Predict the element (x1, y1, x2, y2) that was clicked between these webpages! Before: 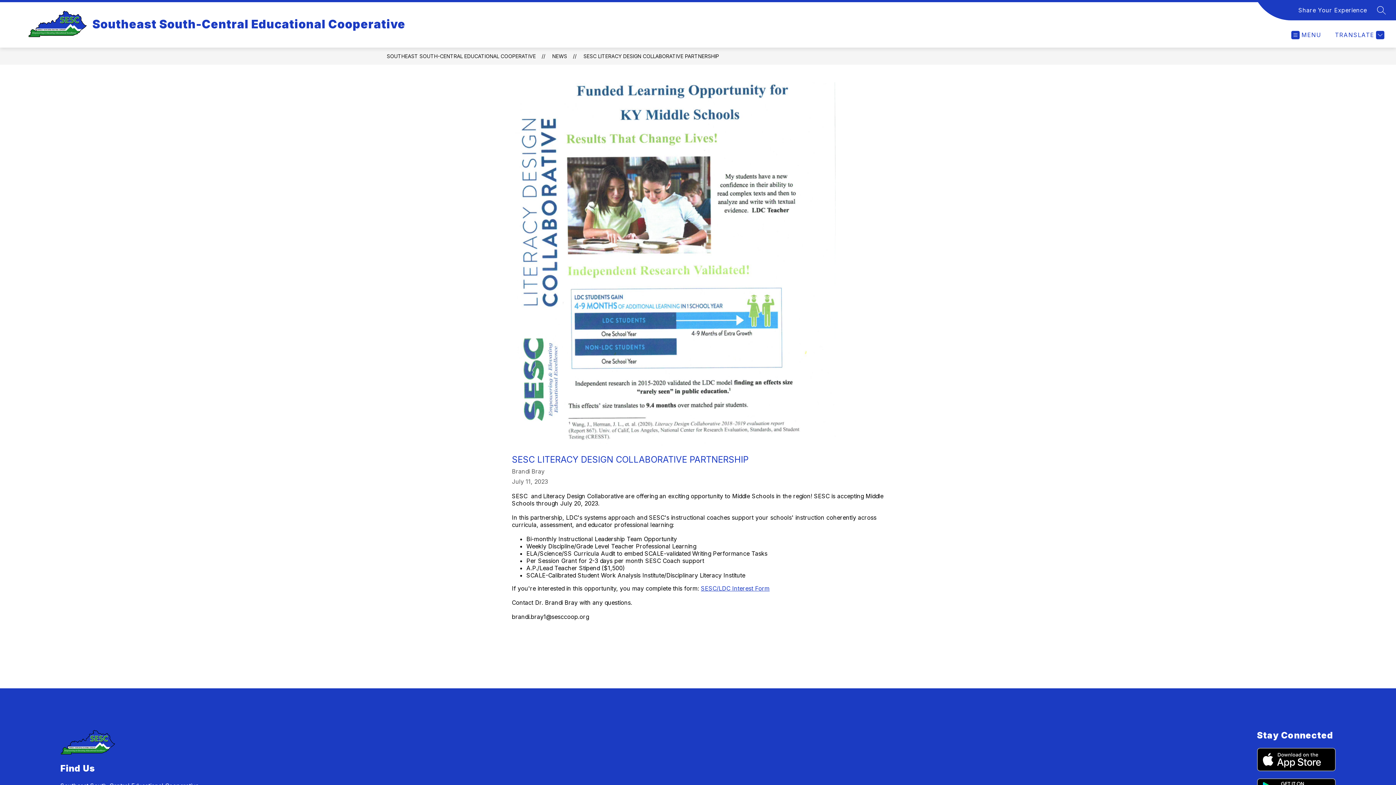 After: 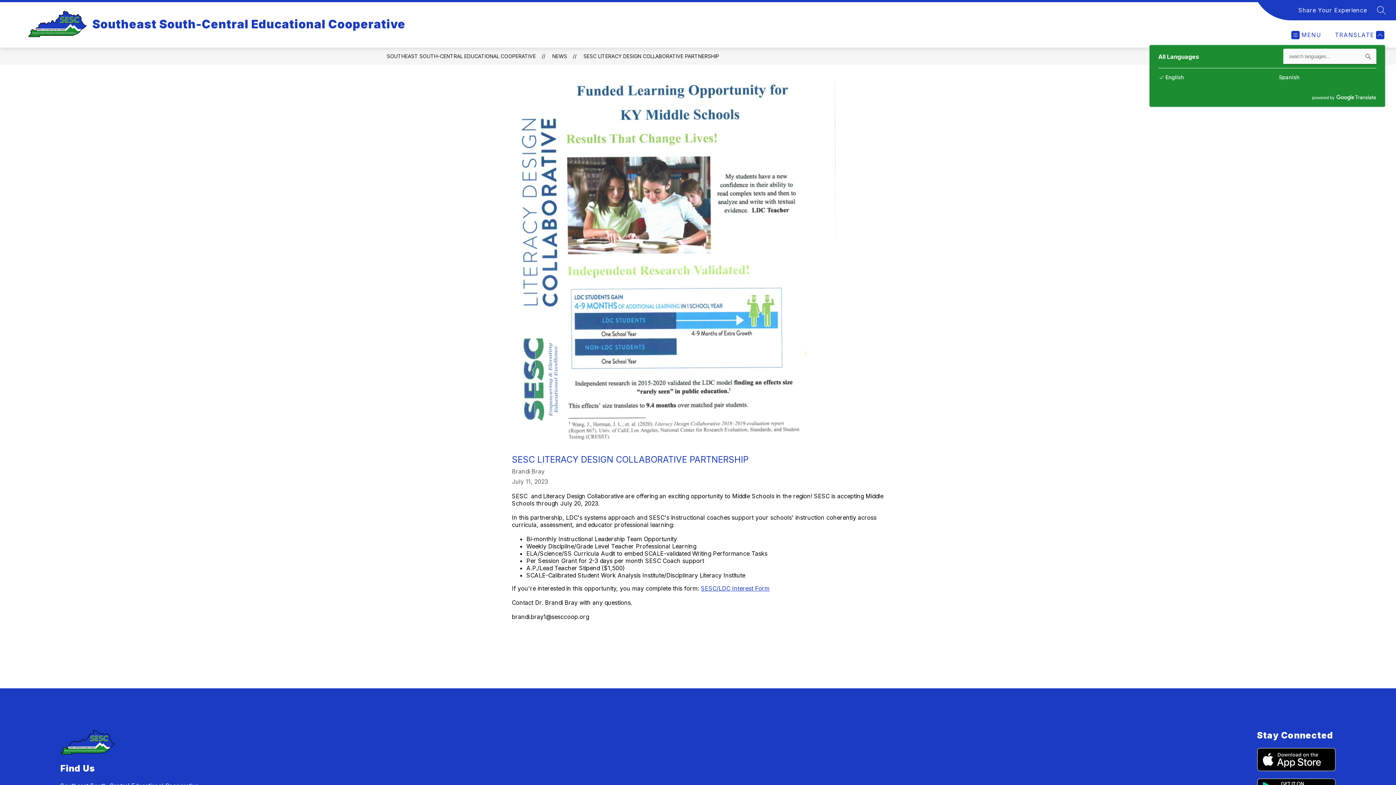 Action: bbox: (1333, 30, 1384, 39) label: Translate Site